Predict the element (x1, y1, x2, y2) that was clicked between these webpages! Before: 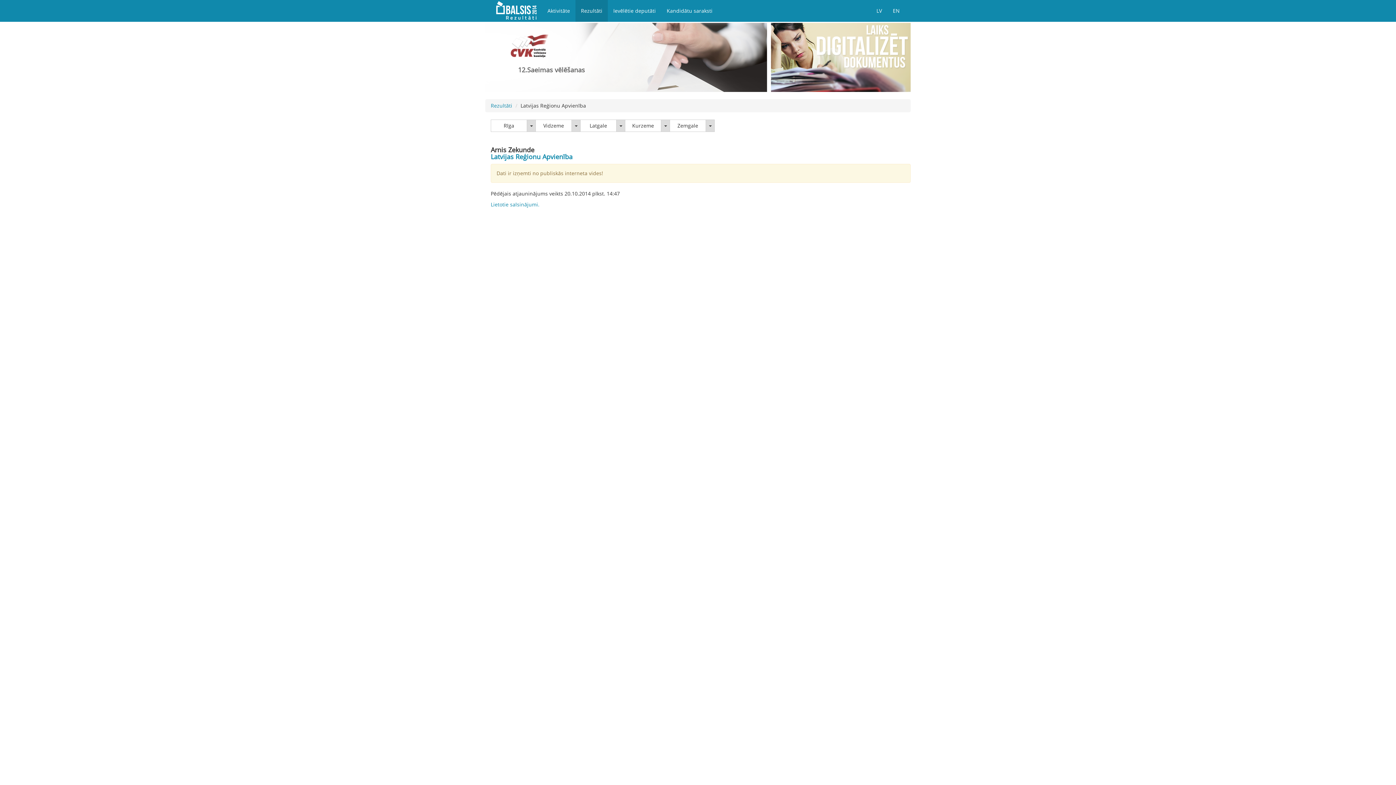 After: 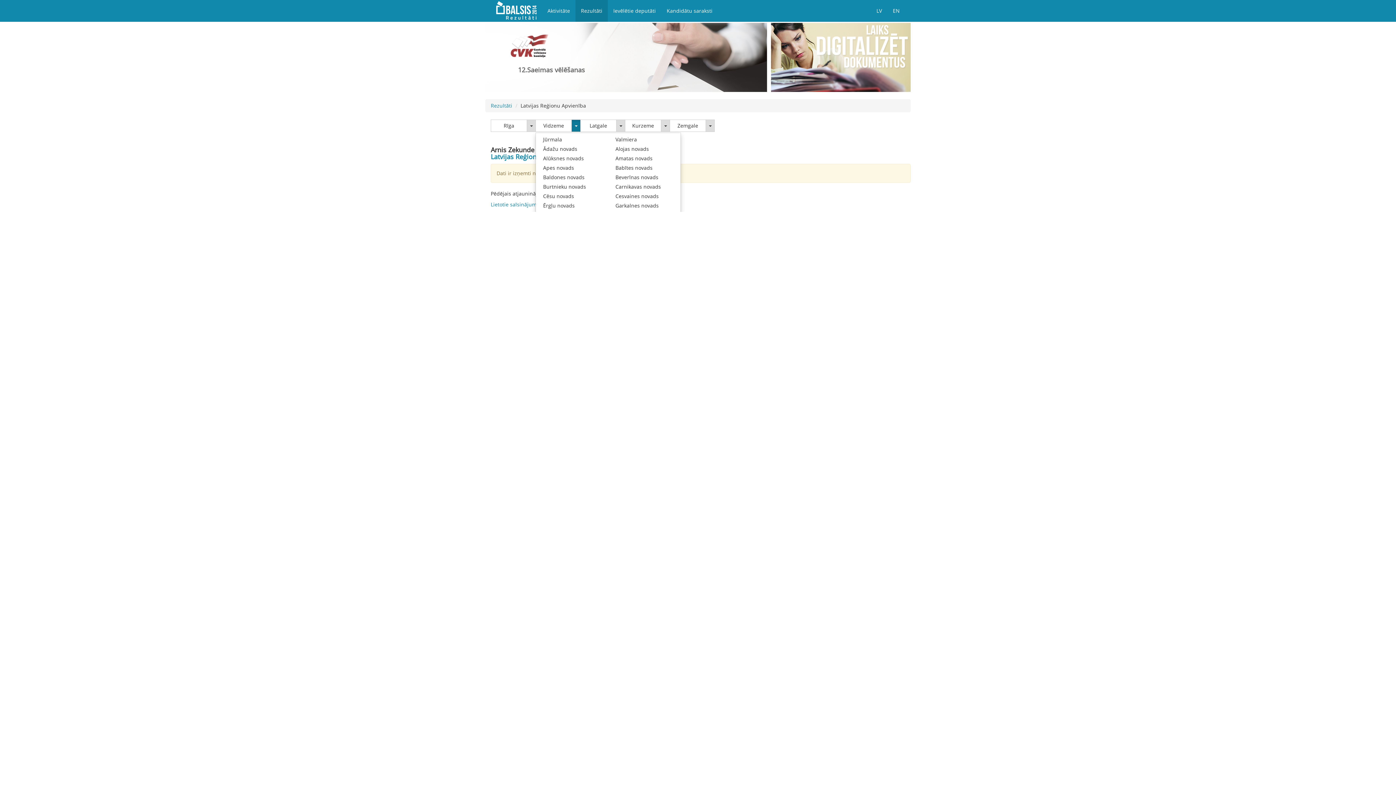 Action: label: Vidzeme bbox: (571, 119, 580, 131)